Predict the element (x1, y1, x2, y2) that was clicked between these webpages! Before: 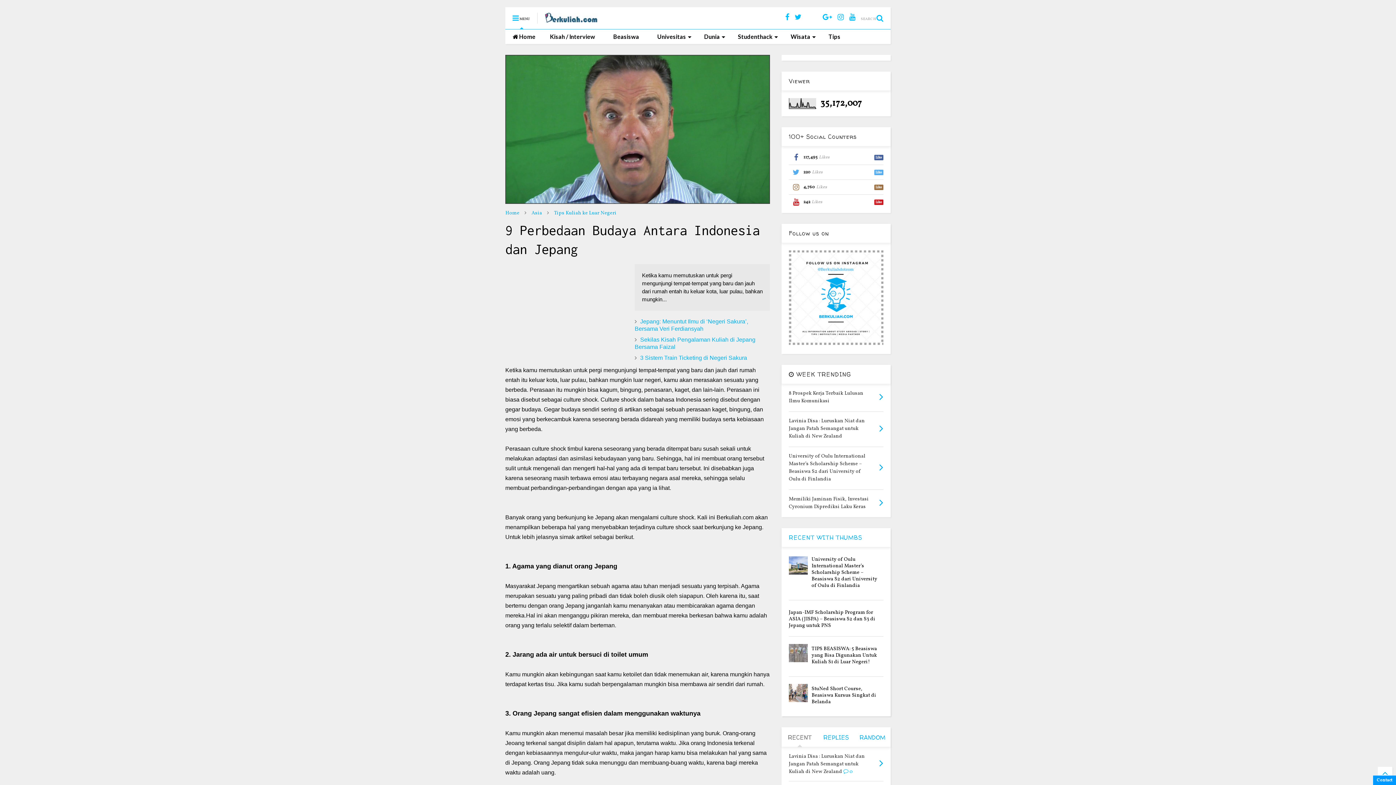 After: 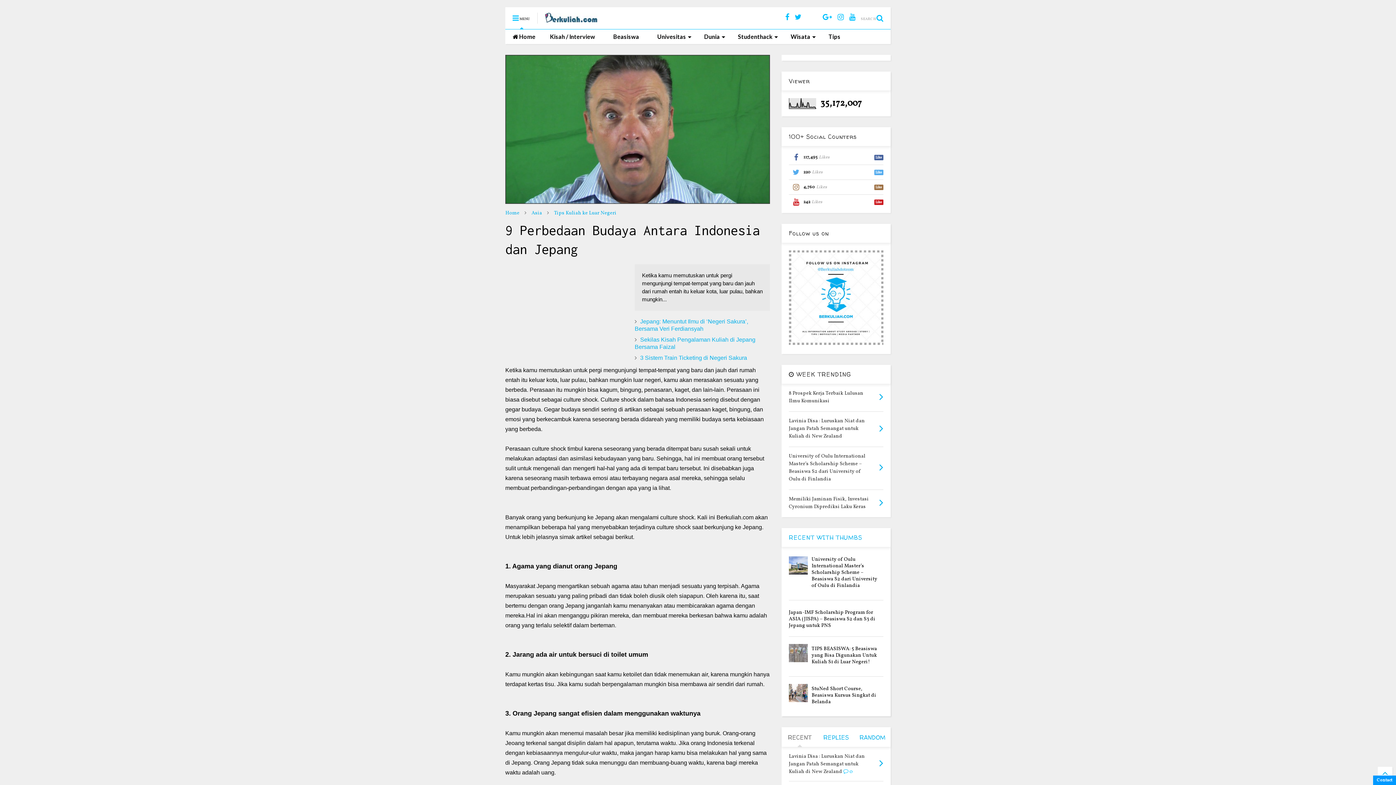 Action: label: RECENT bbox: (781, 727, 818, 747)